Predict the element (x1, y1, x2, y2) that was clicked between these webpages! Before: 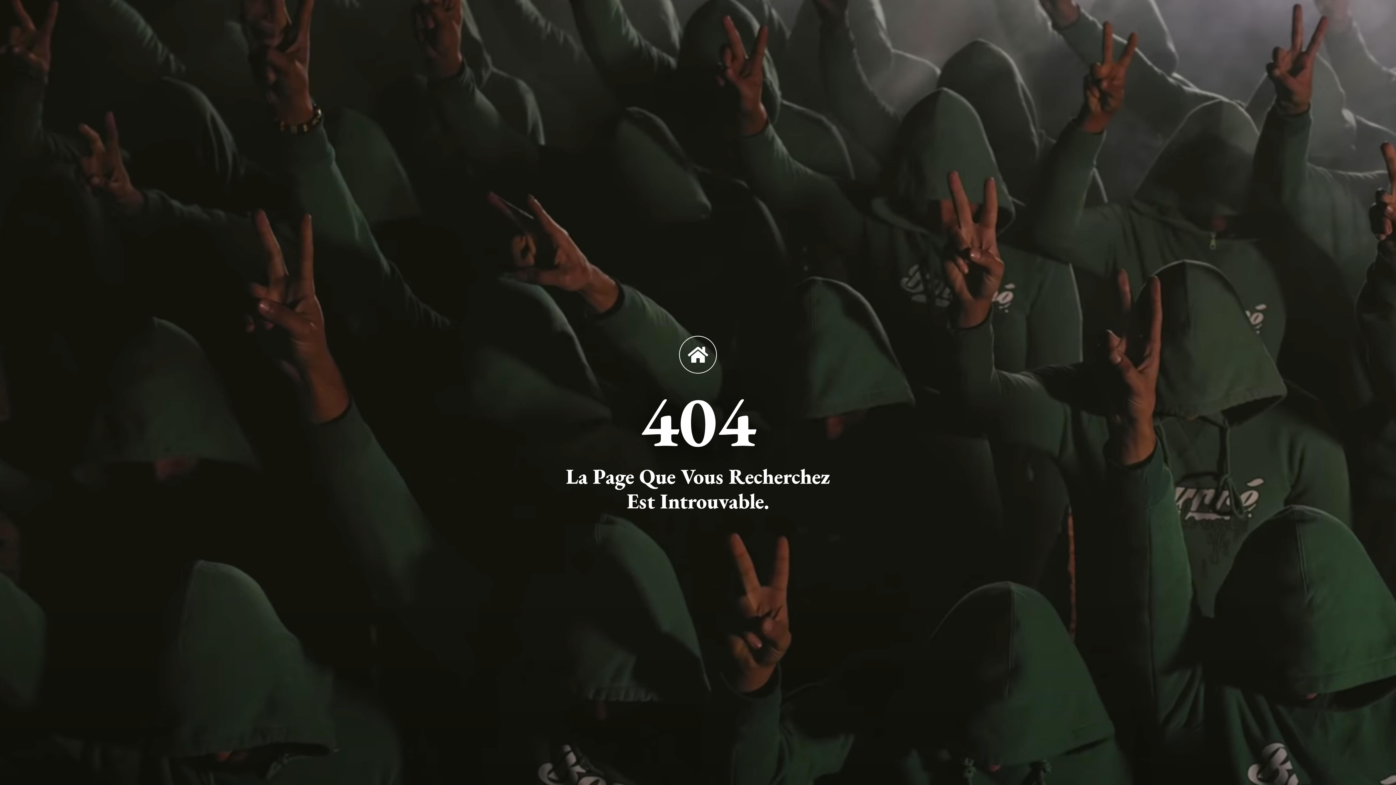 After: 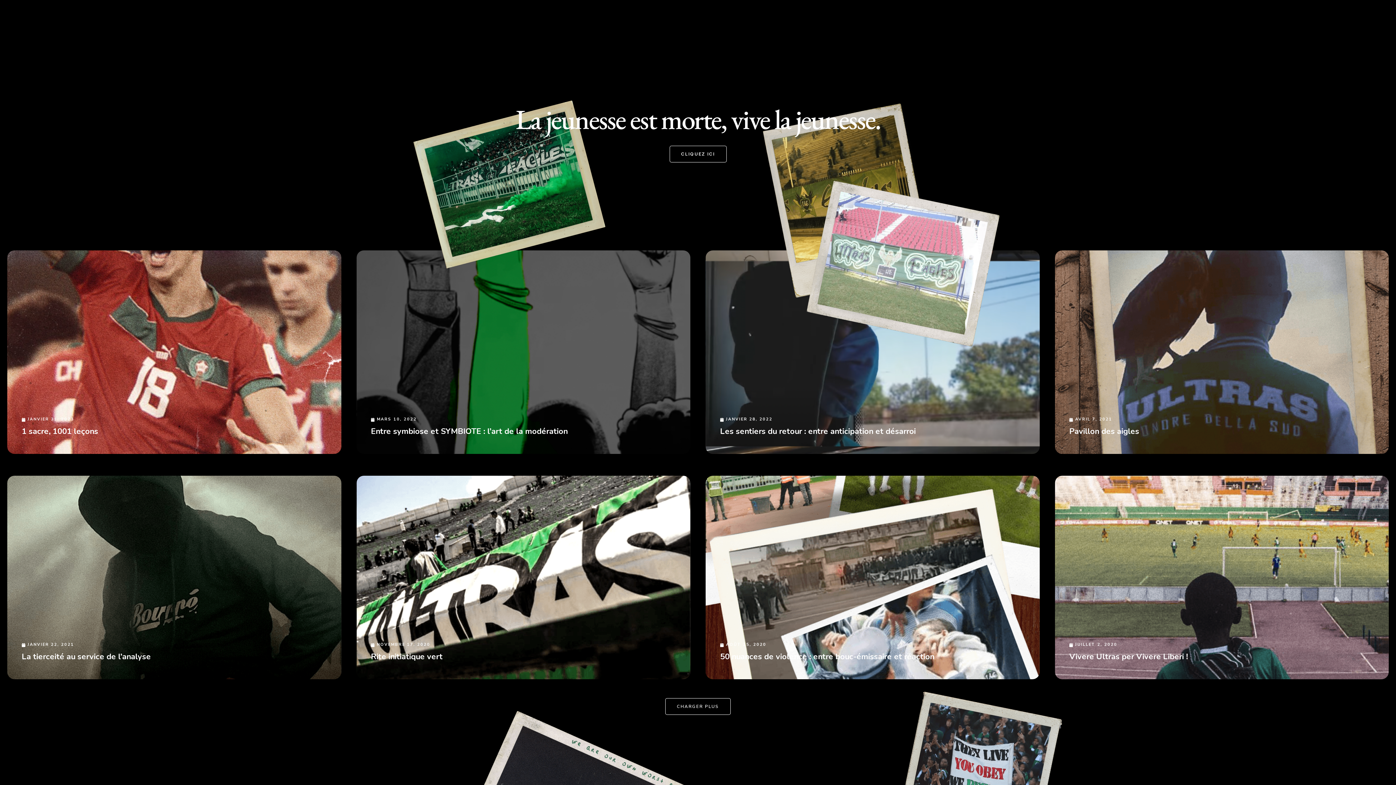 Action: bbox: (679, 335, 717, 373)